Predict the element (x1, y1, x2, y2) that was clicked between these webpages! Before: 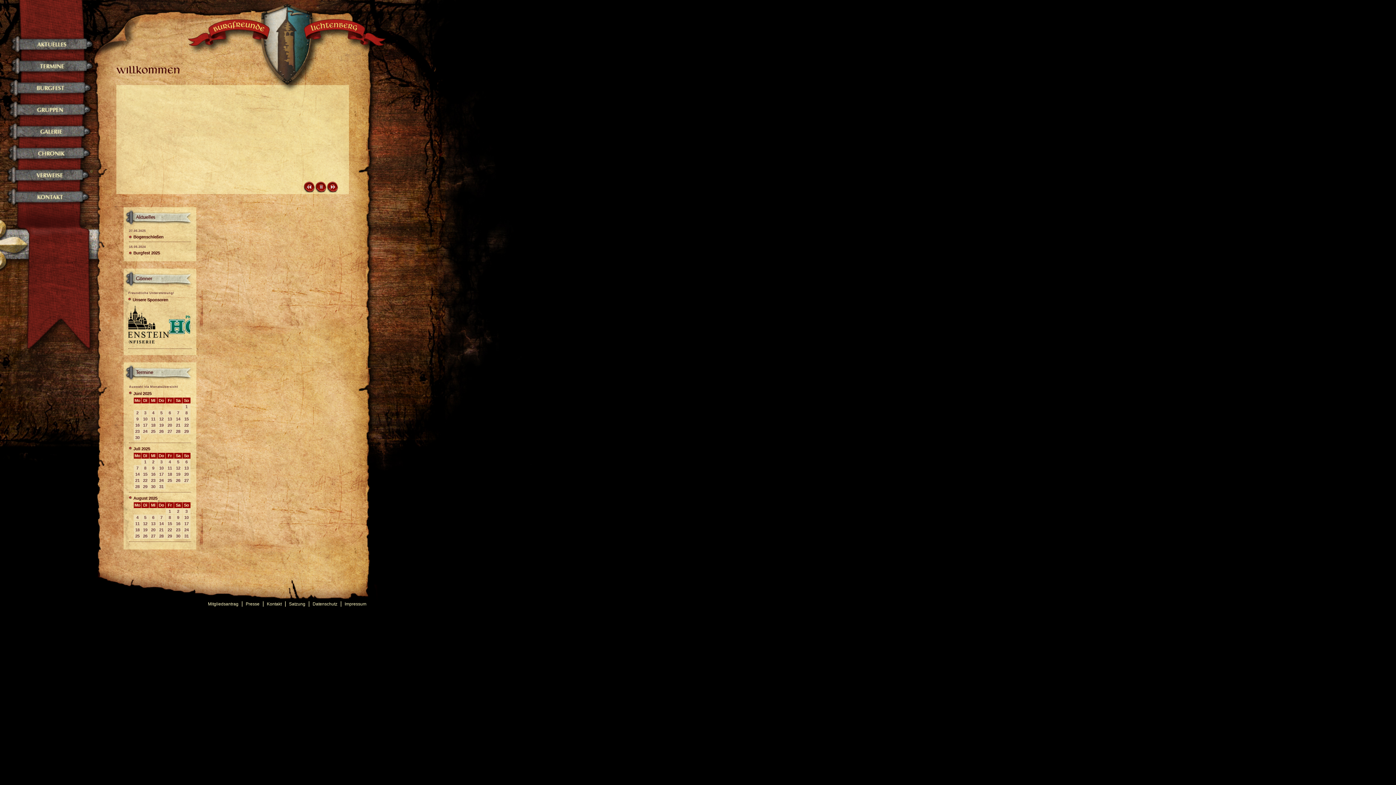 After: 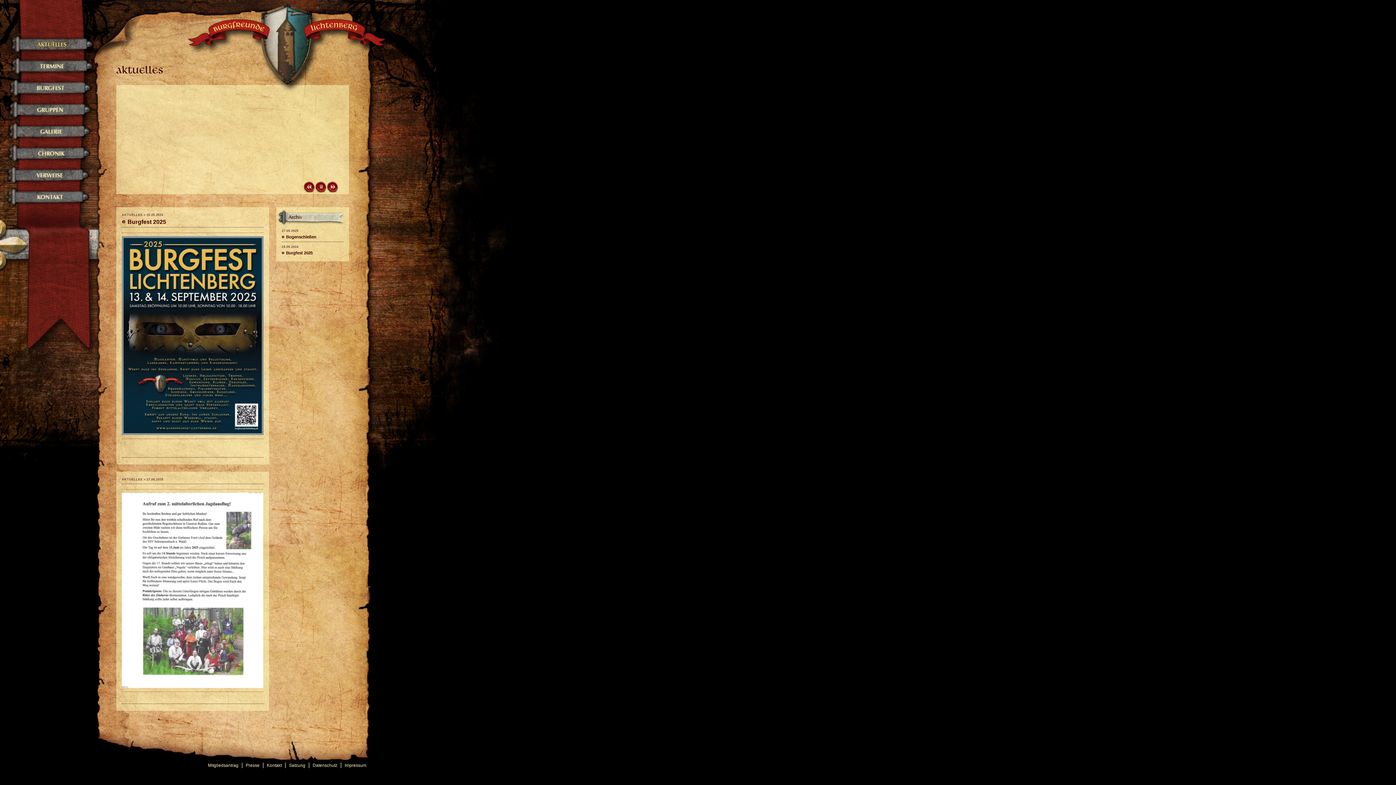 Action: bbox: (0, 49, 96, 55)